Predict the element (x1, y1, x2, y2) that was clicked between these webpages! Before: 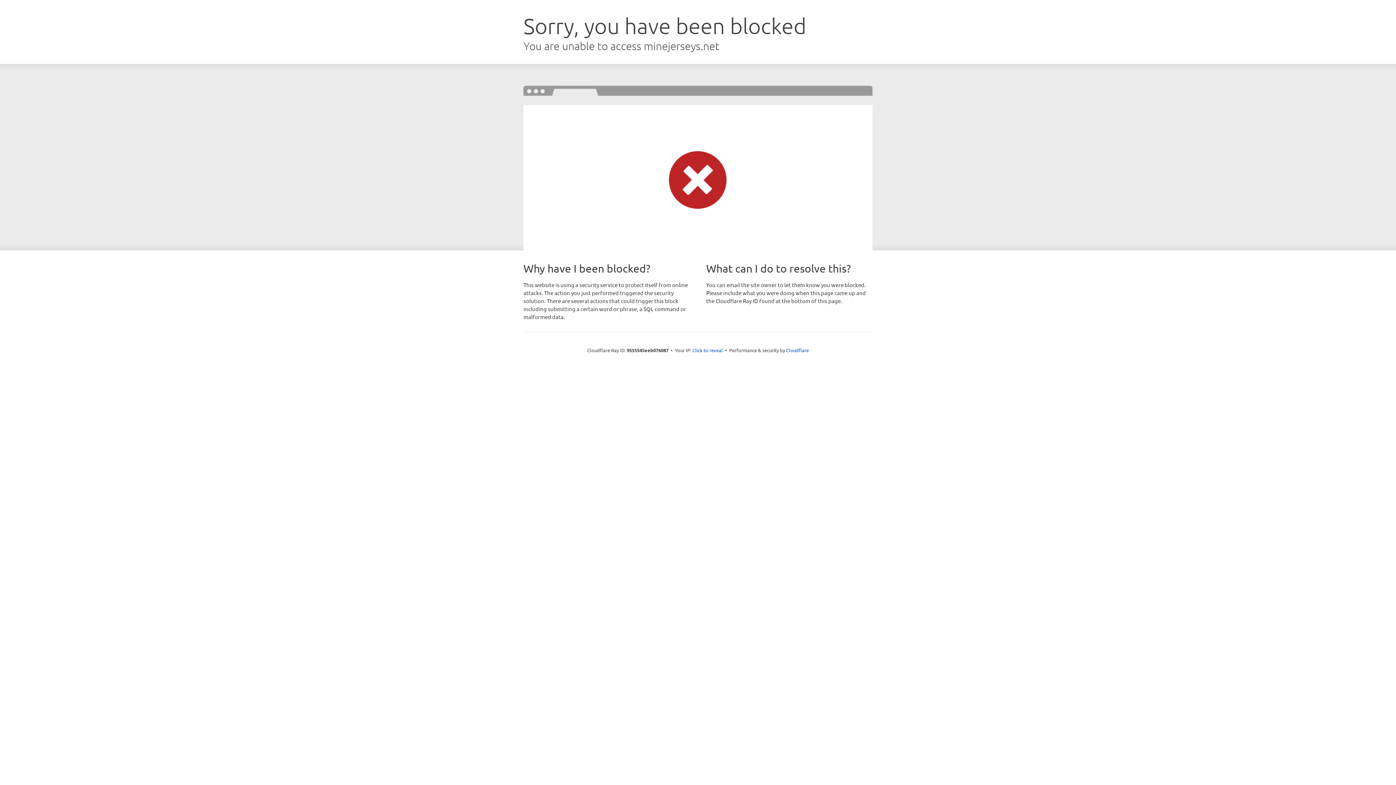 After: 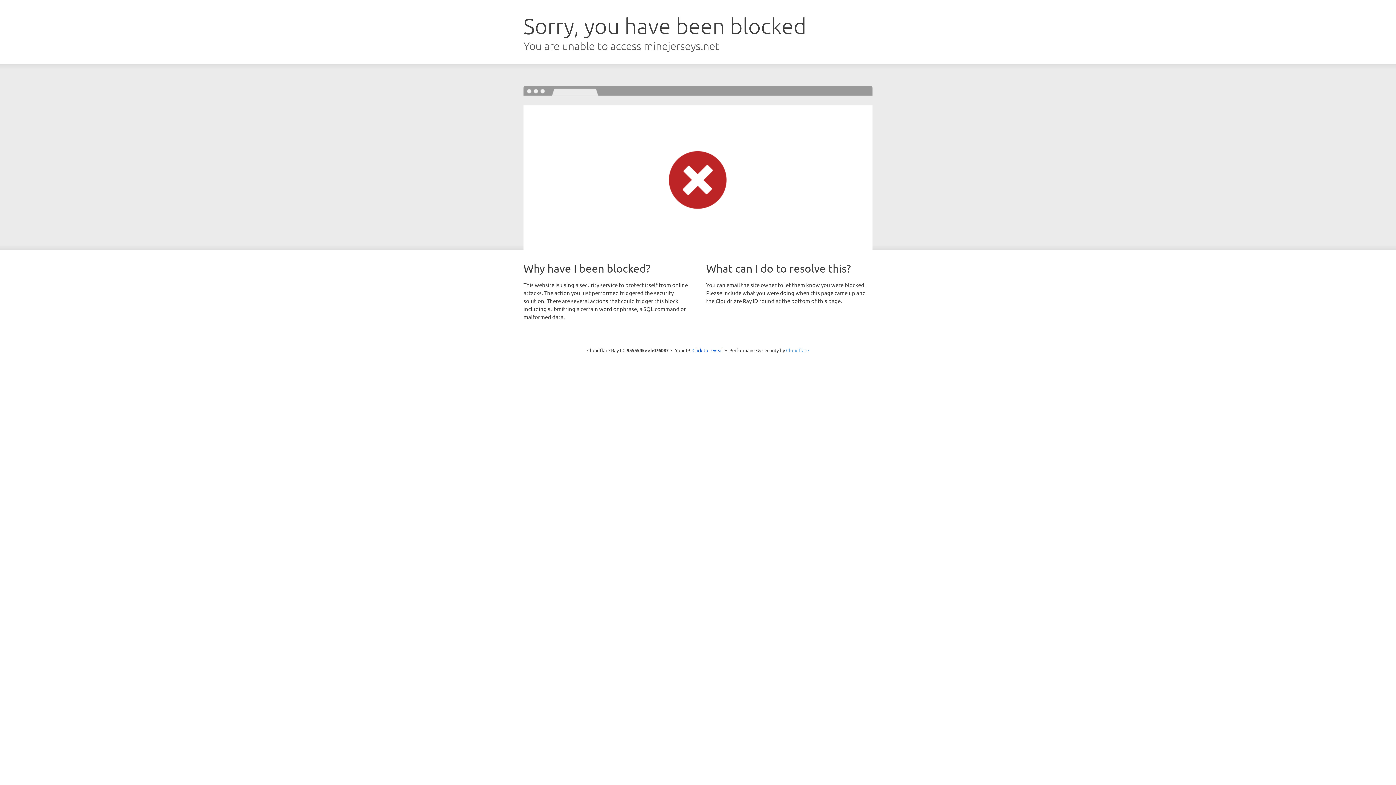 Action: label: Cloudflare bbox: (786, 347, 809, 353)